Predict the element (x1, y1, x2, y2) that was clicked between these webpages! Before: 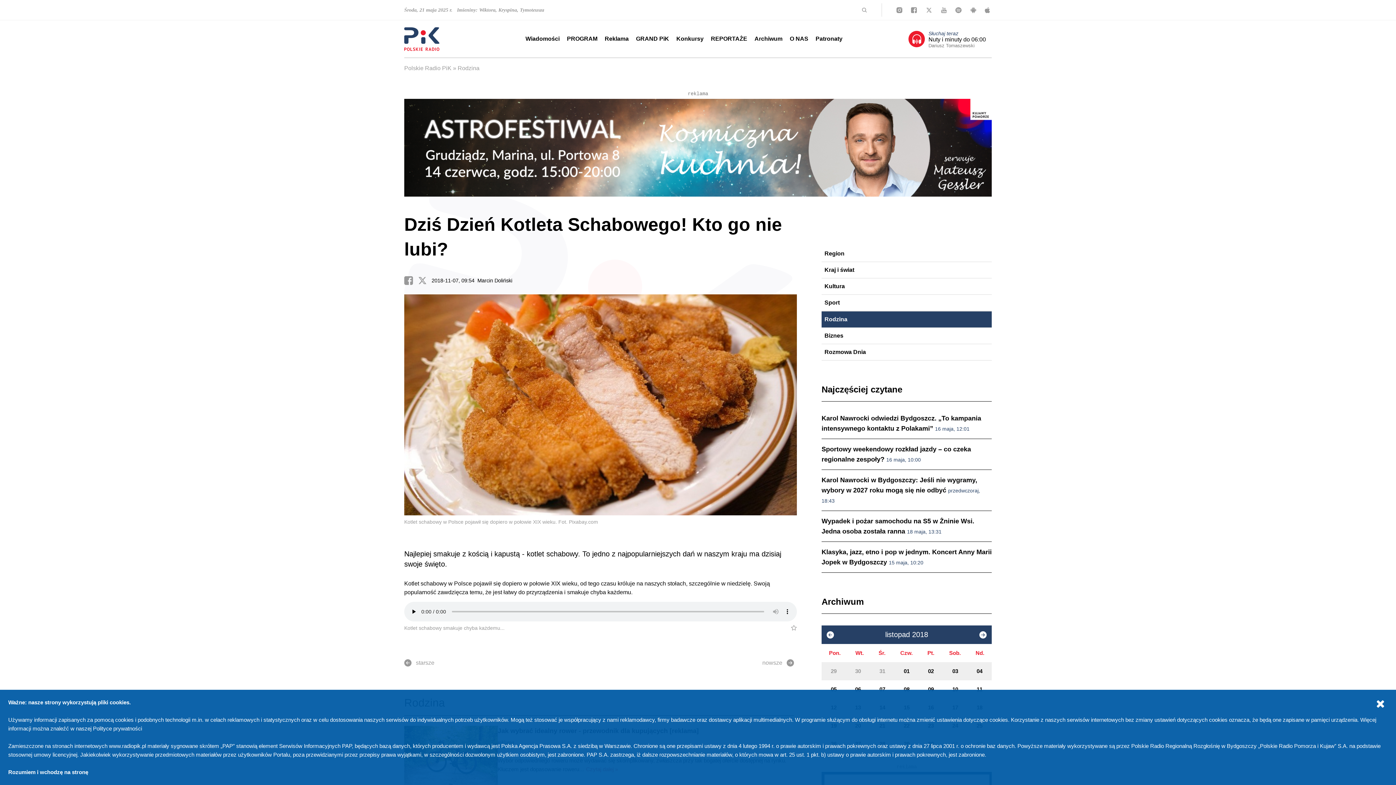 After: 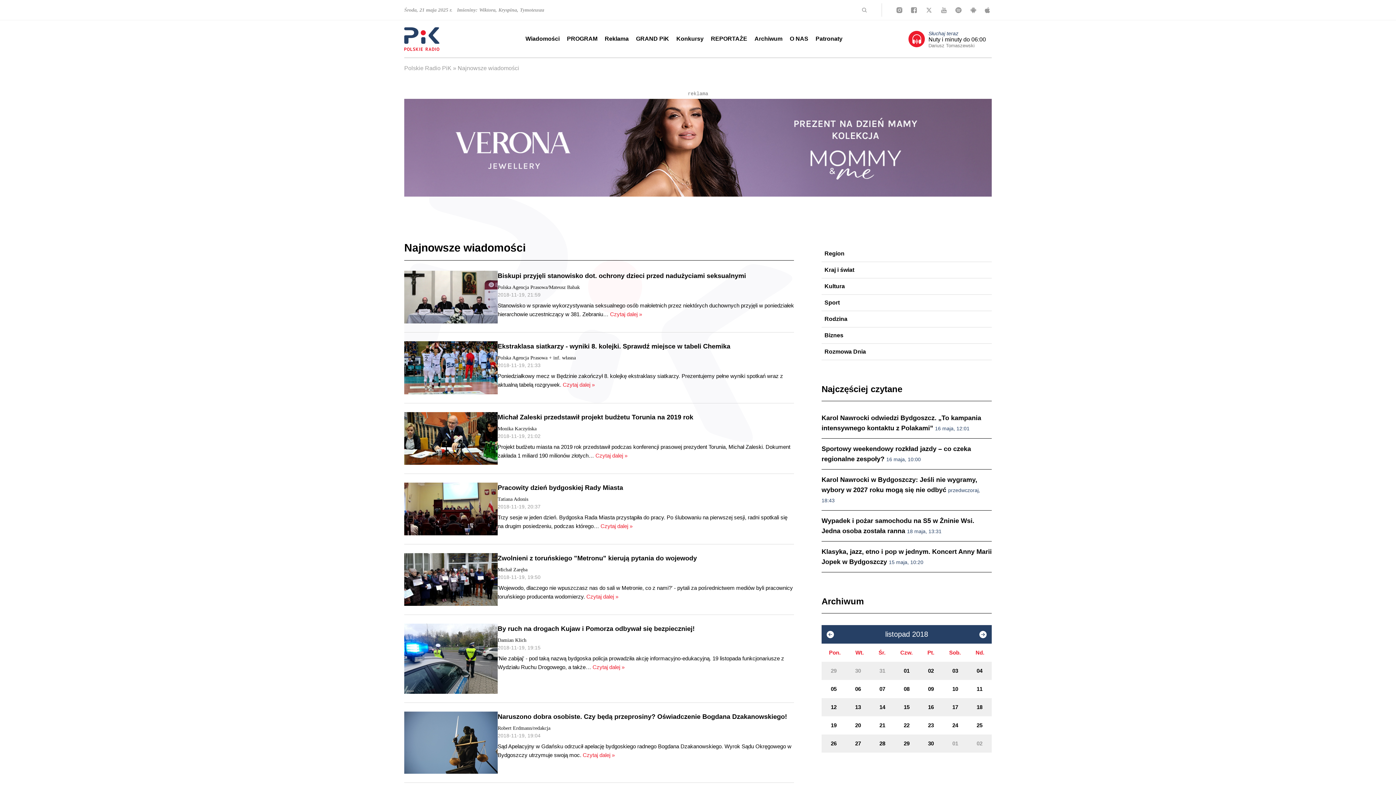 Action: label: 19 bbox: (821, 717, 846, 735)